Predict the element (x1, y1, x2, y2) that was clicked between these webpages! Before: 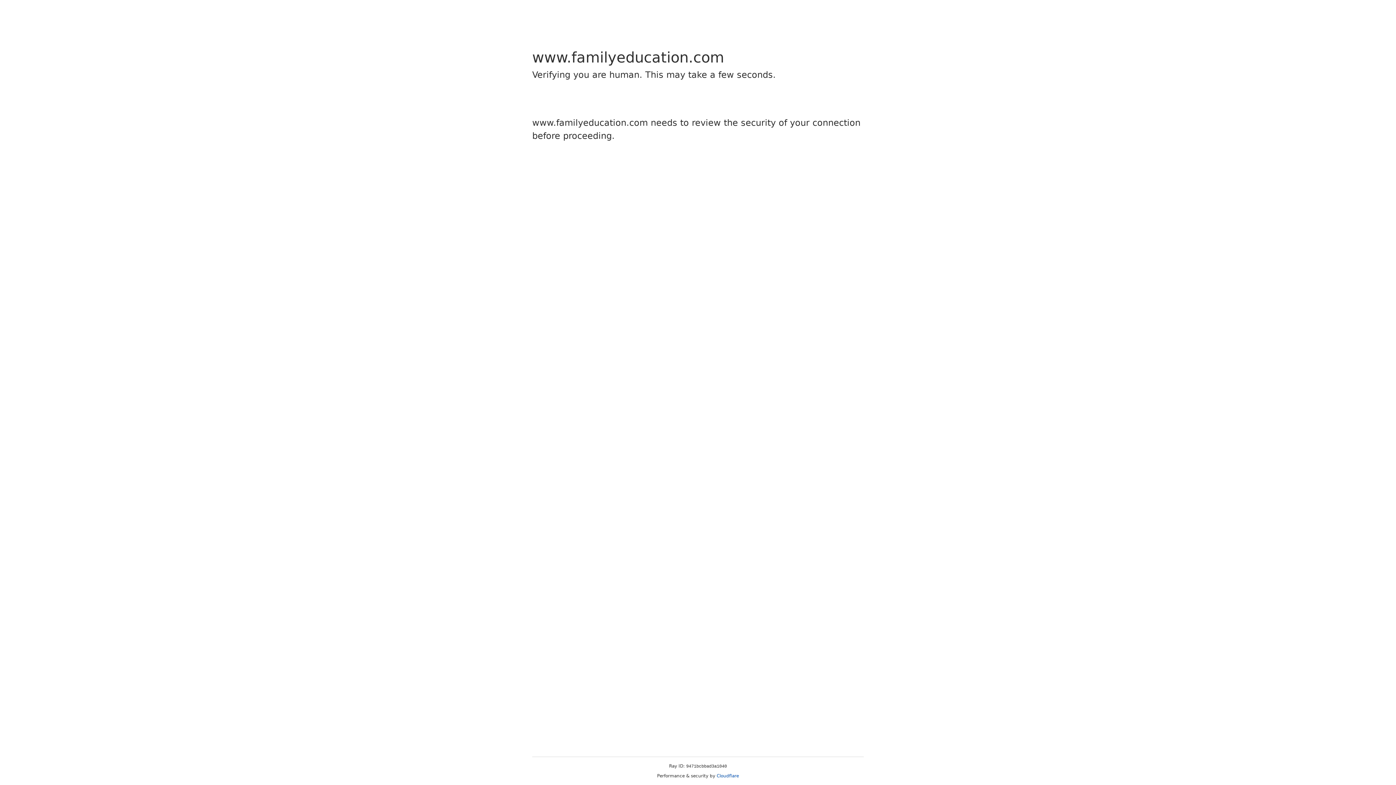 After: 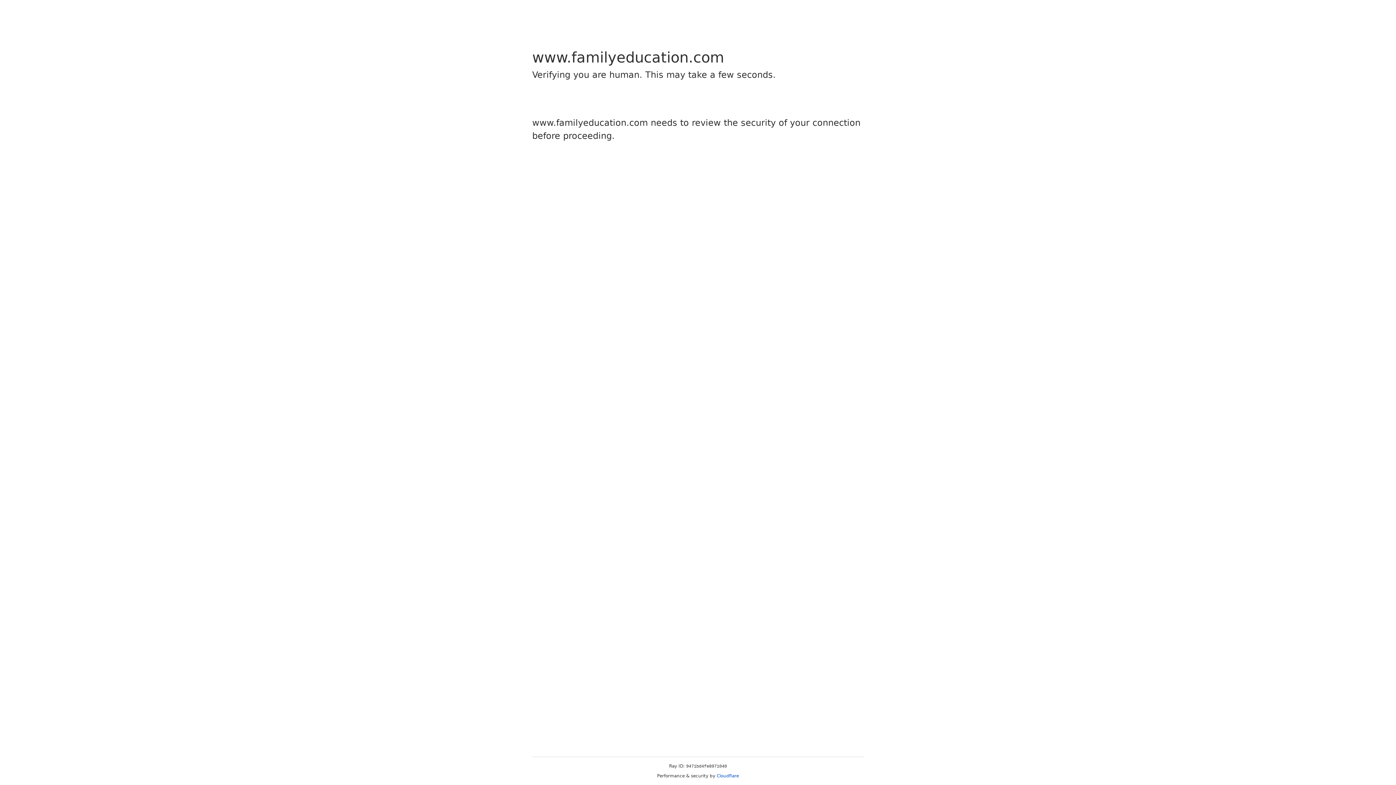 Action: label: Cloudflare bbox: (716, 773, 739, 778)